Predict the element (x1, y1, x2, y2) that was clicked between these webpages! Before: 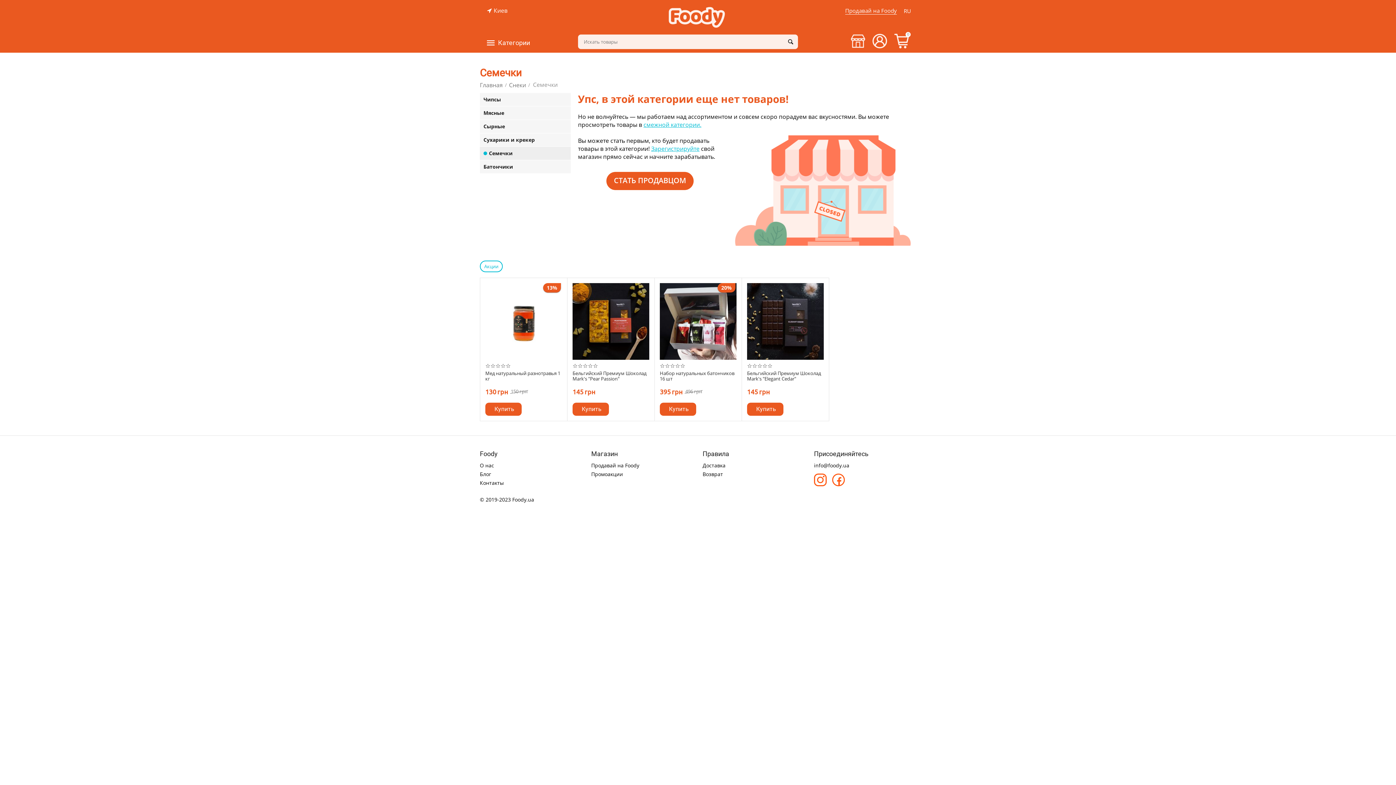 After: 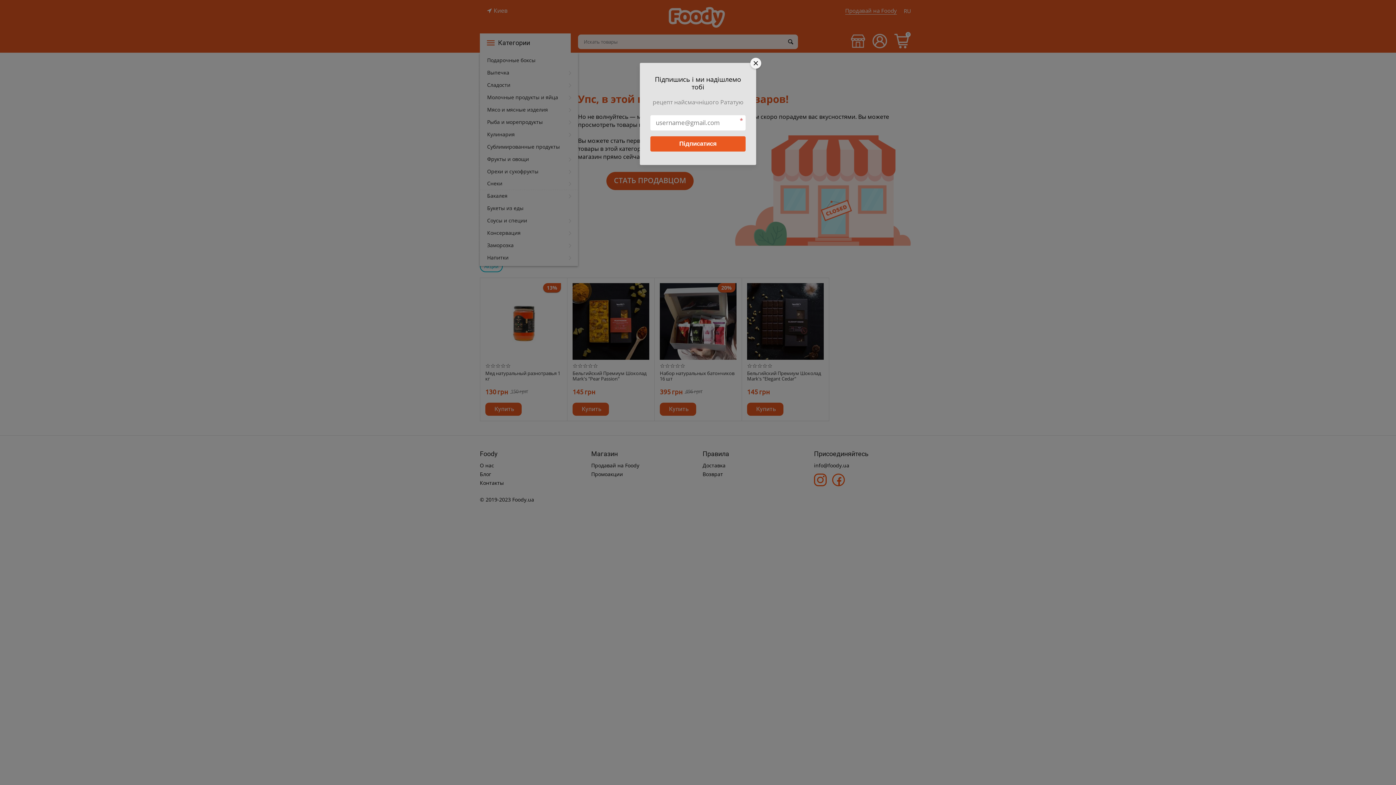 Action: bbox: (498, 39, 530, 45) label: Категории